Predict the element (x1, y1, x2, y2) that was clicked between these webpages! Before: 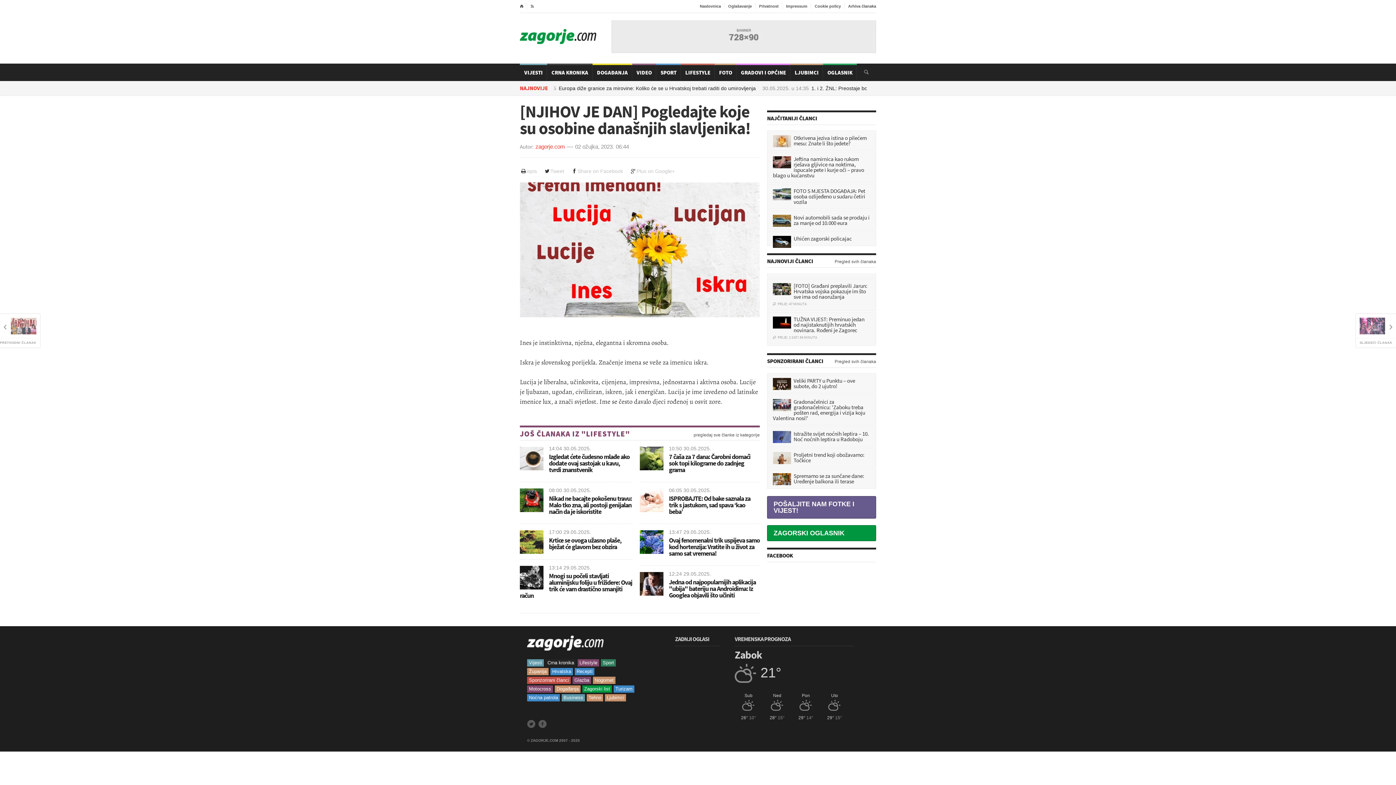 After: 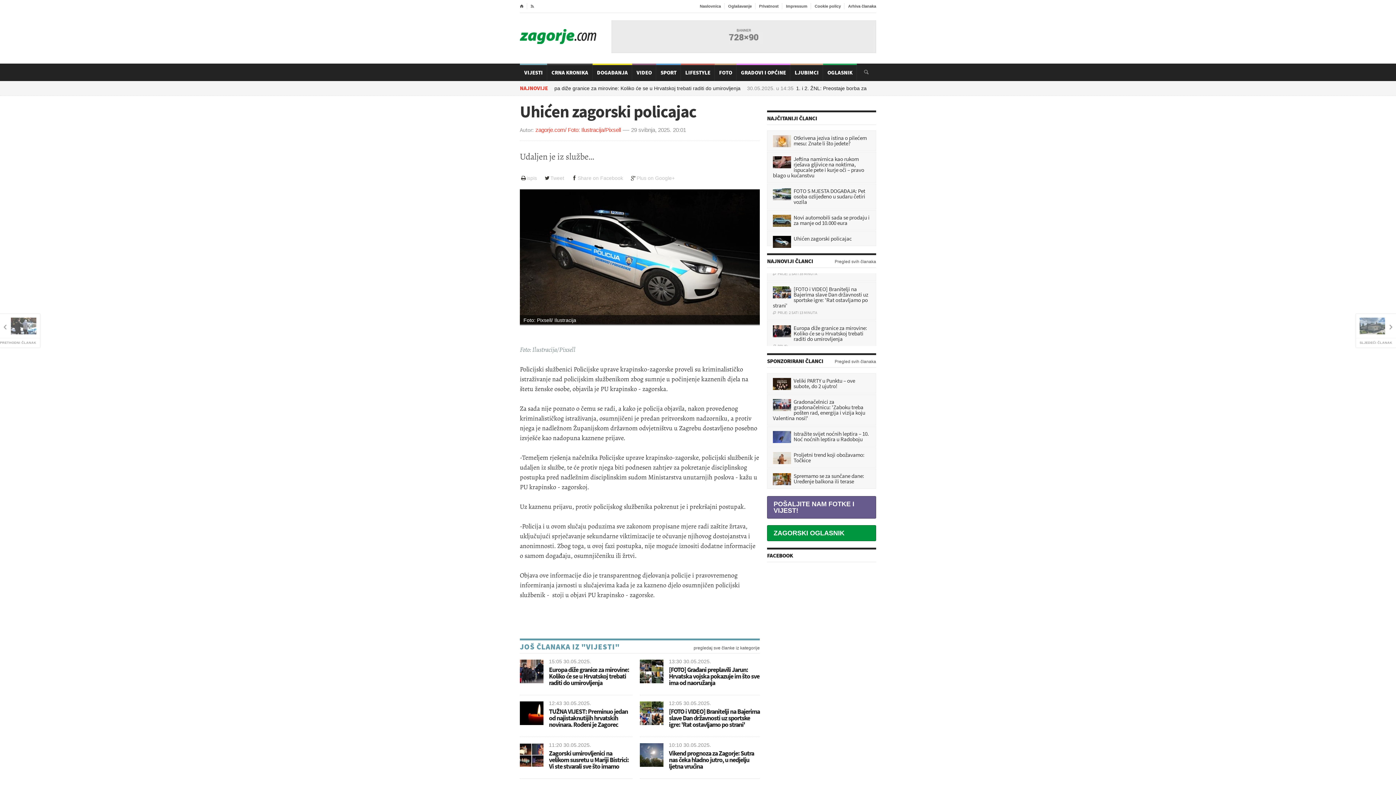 Action: bbox: (767, 231, 876, 246) label: Uhićen zagorski policajac